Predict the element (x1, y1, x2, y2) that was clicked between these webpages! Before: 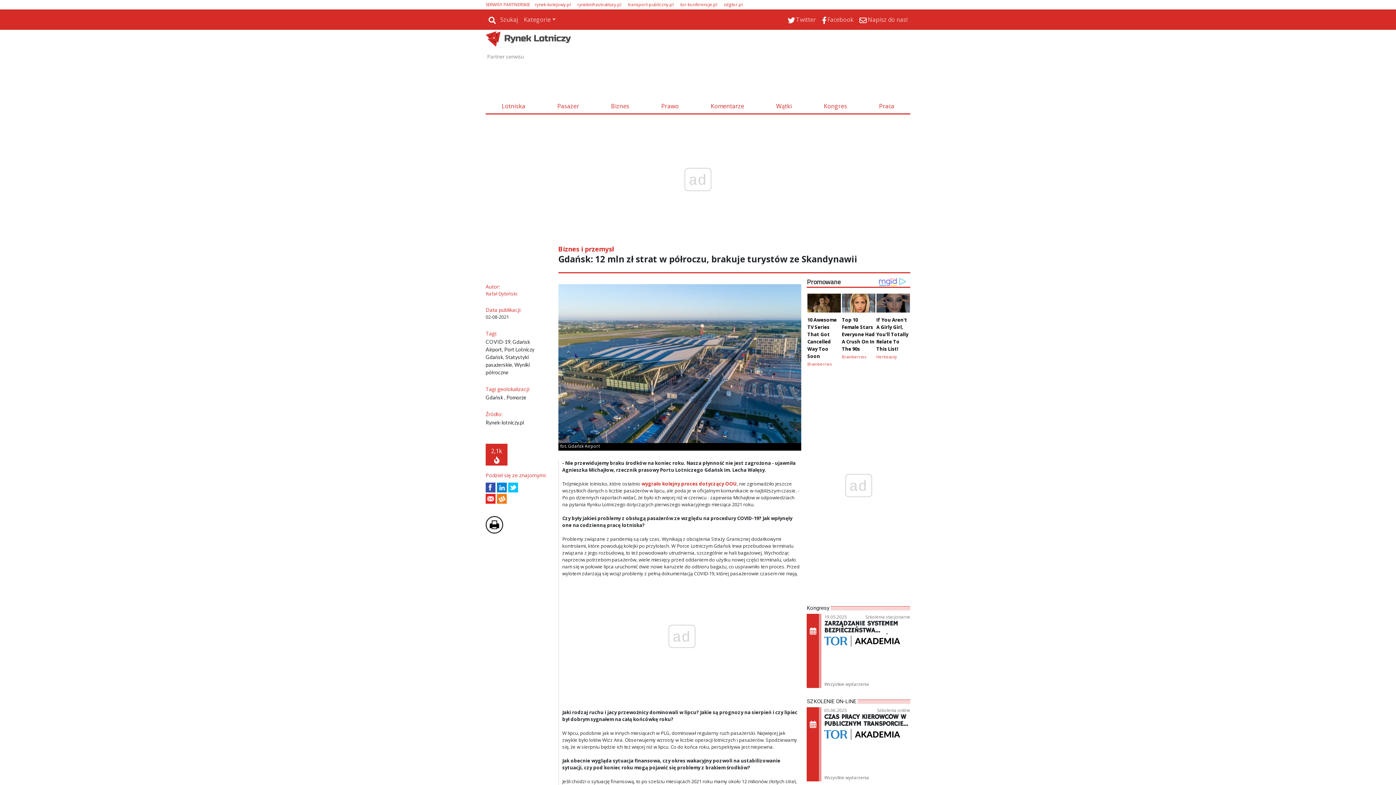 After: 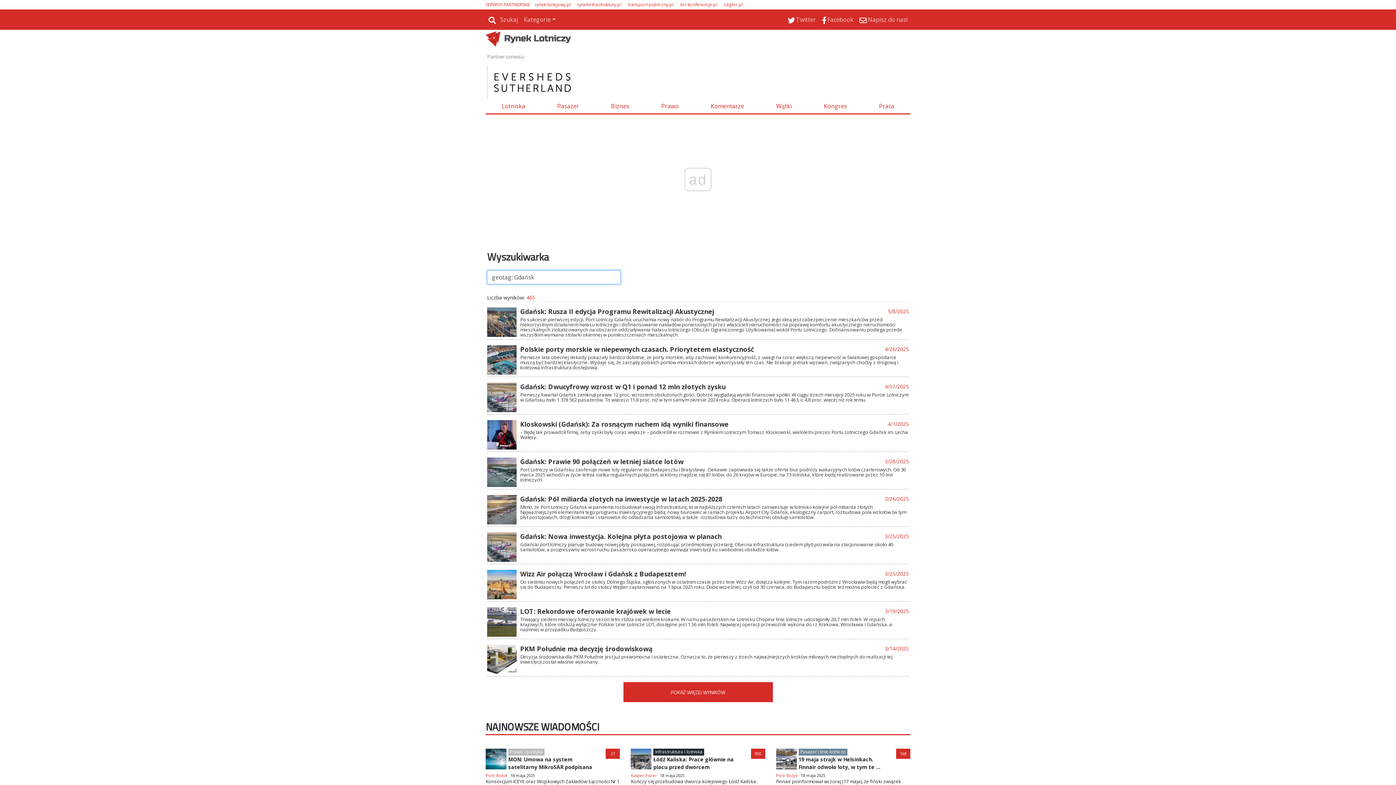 Action: bbox: (485, 394, 504, 400) label: Gdańsk 